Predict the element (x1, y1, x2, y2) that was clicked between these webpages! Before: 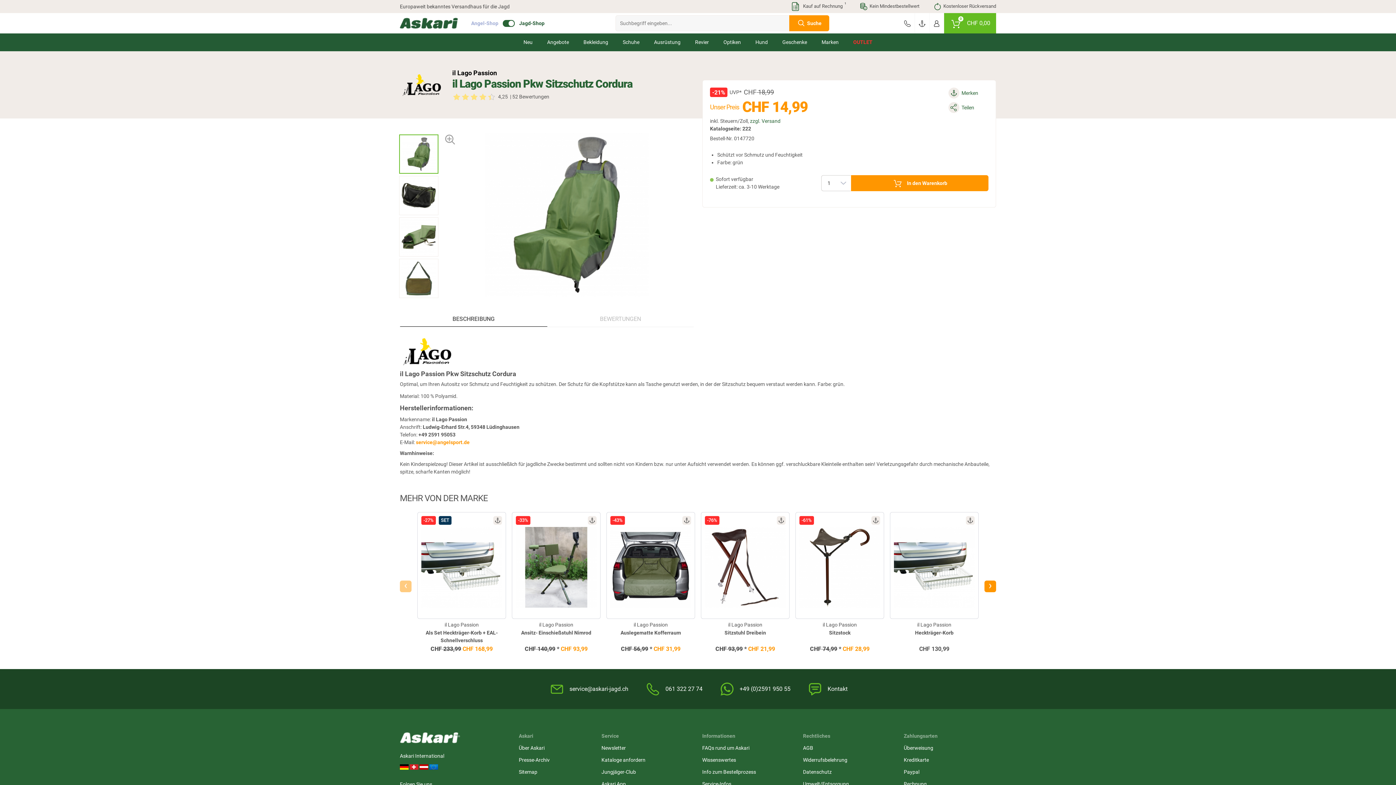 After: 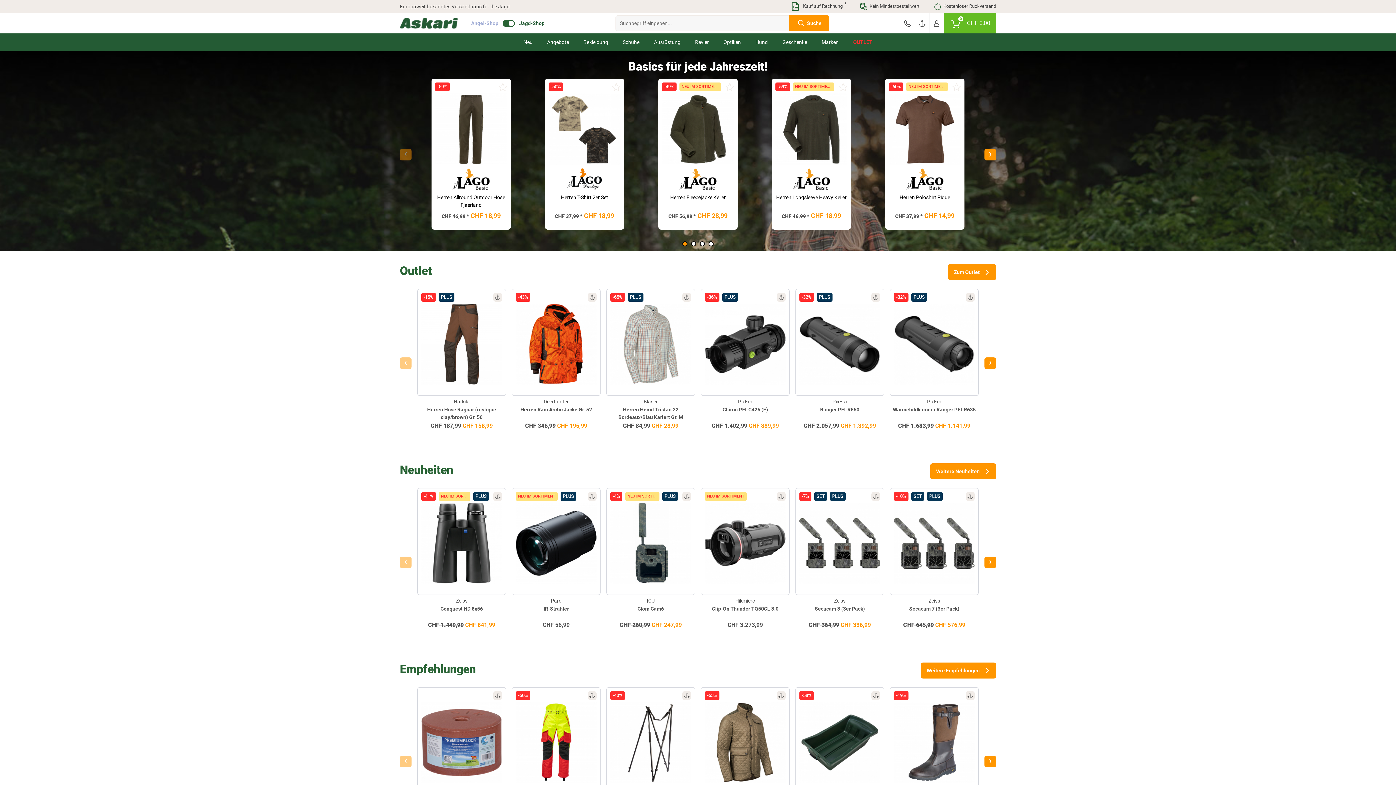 Action: bbox: (409, 764, 418, 772)